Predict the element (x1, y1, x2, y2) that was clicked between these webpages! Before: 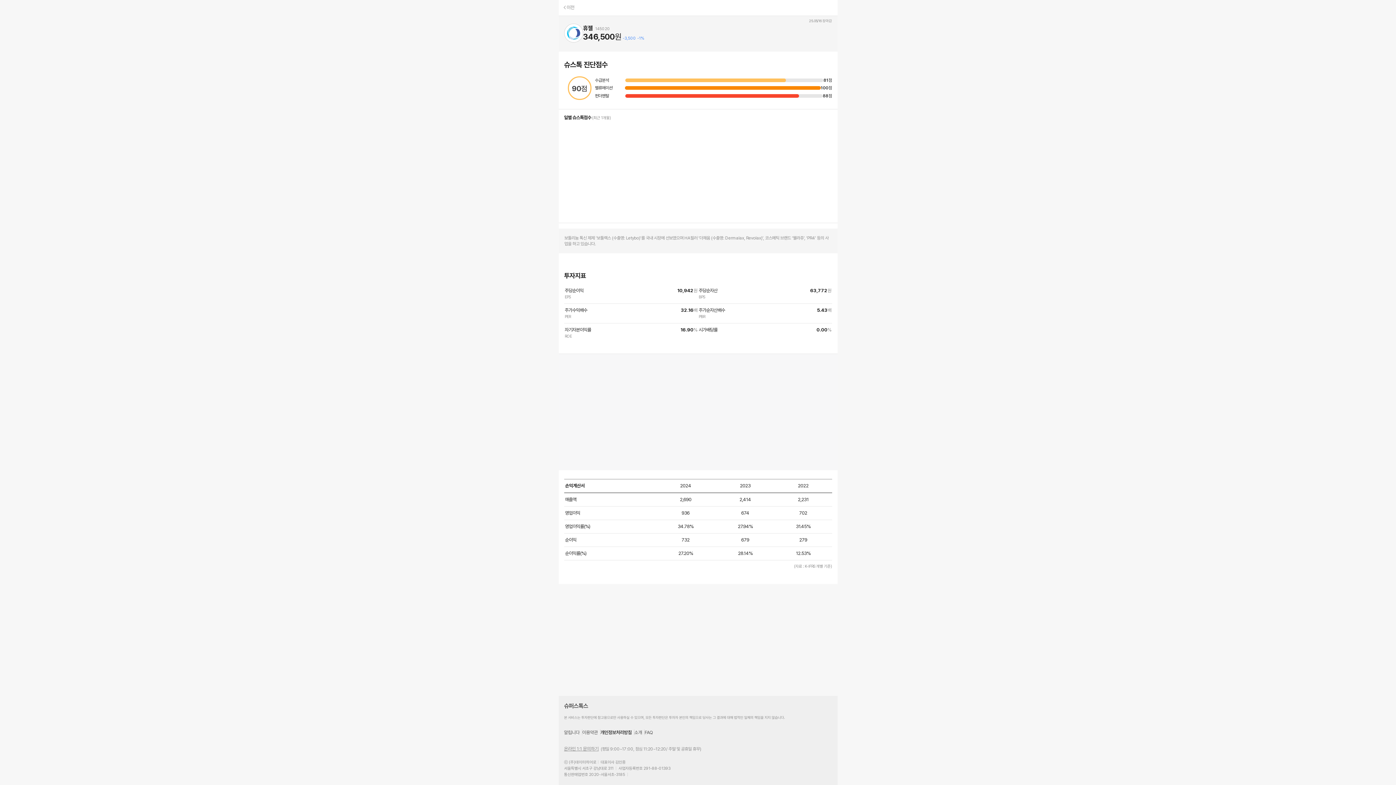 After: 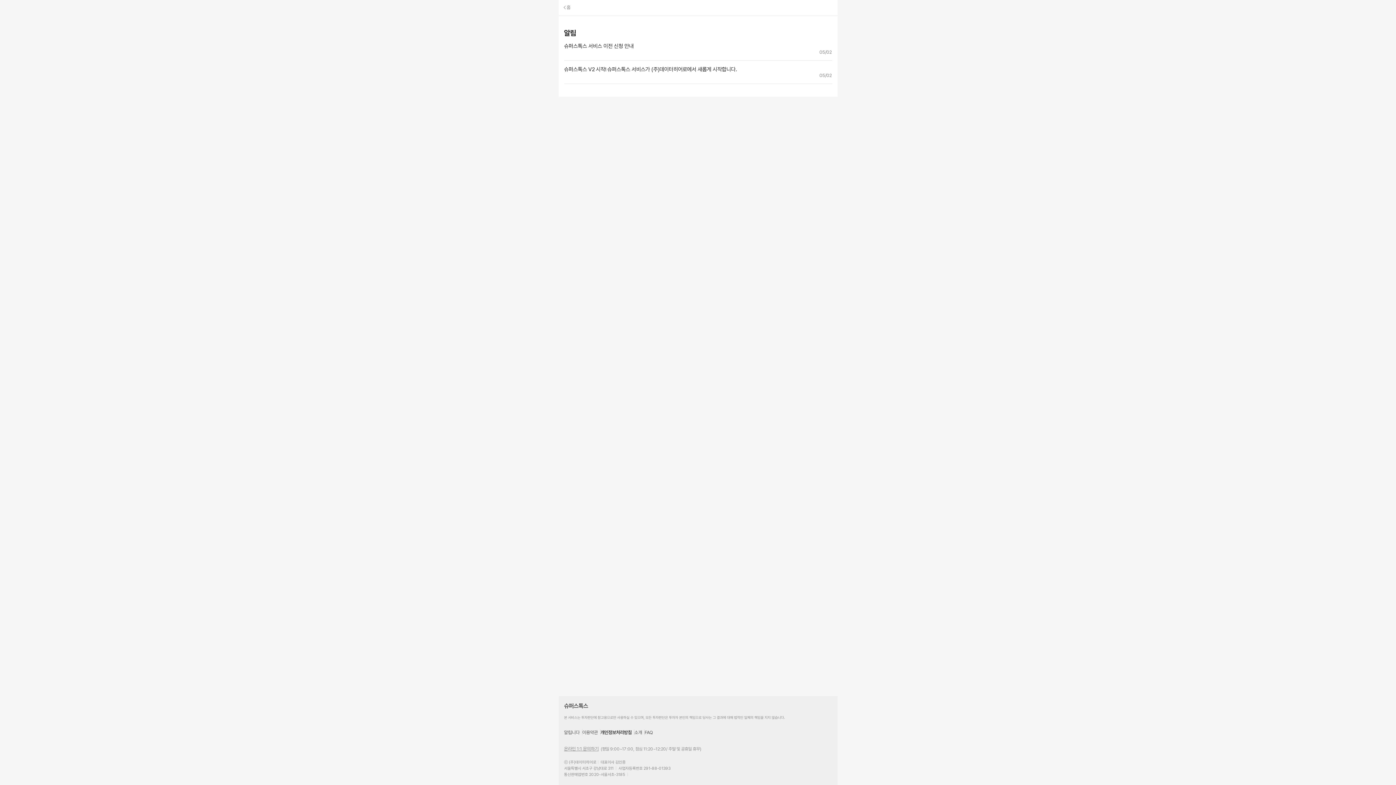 Action: bbox: (564, 730, 579, 735) label: 알립니다